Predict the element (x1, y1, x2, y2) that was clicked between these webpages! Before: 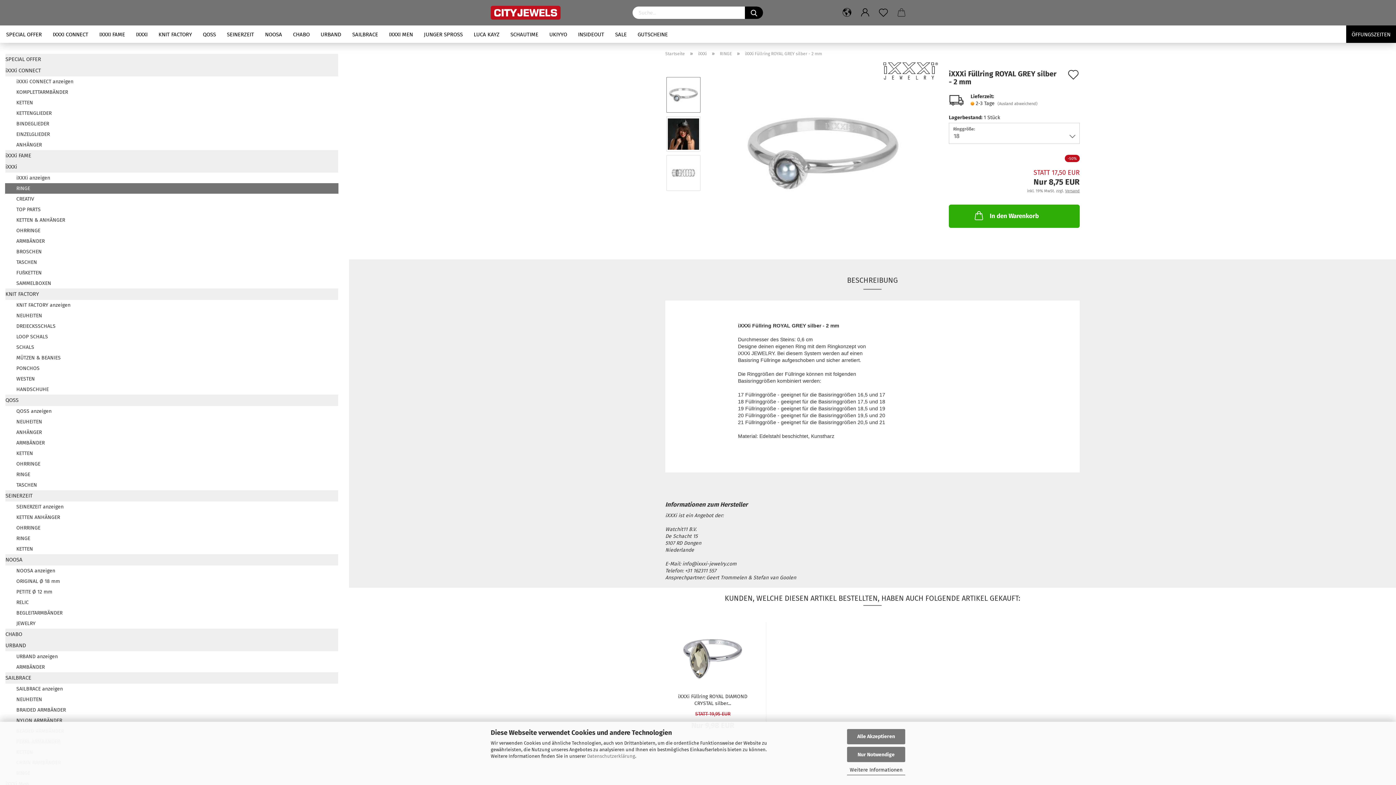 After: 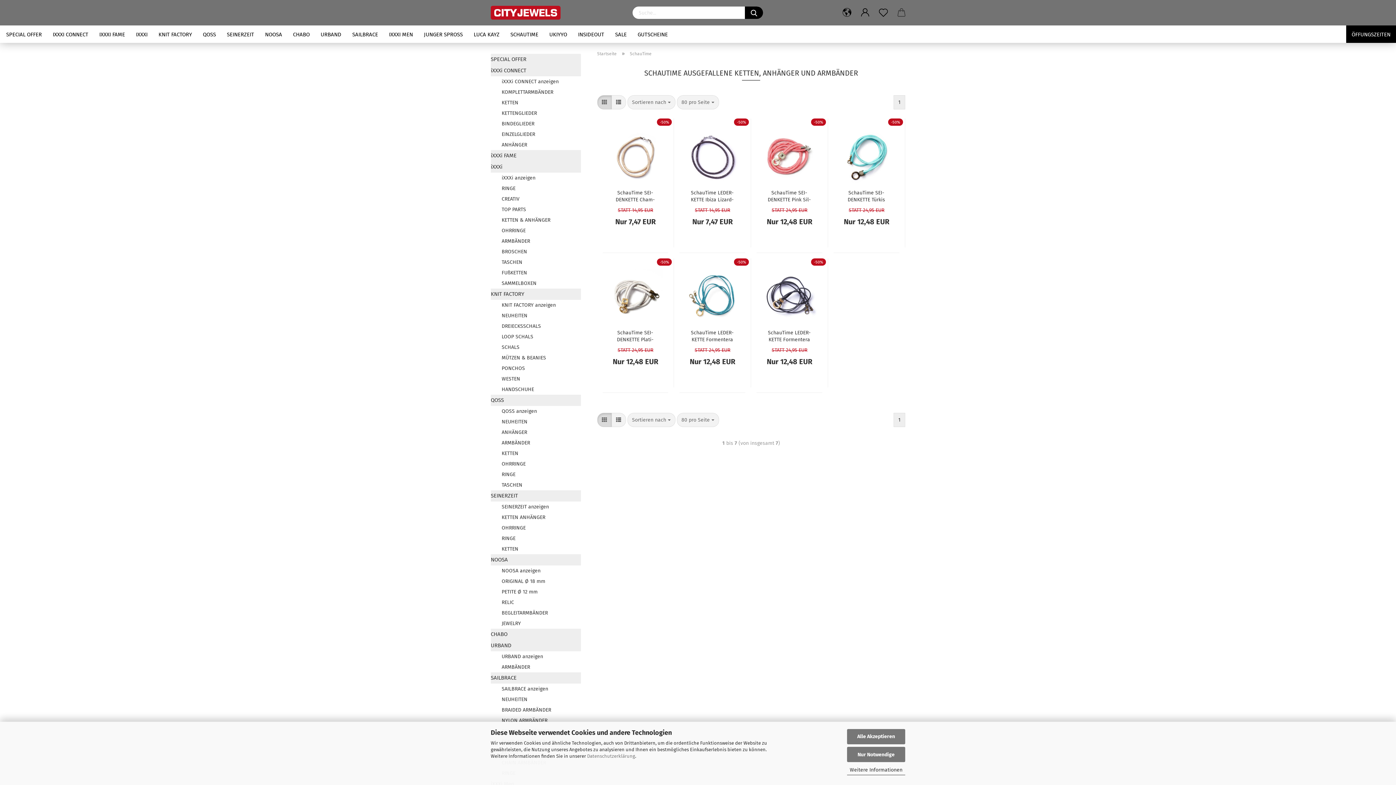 Action: label: SCHAUTIME bbox: (505, 25, 544, 42)